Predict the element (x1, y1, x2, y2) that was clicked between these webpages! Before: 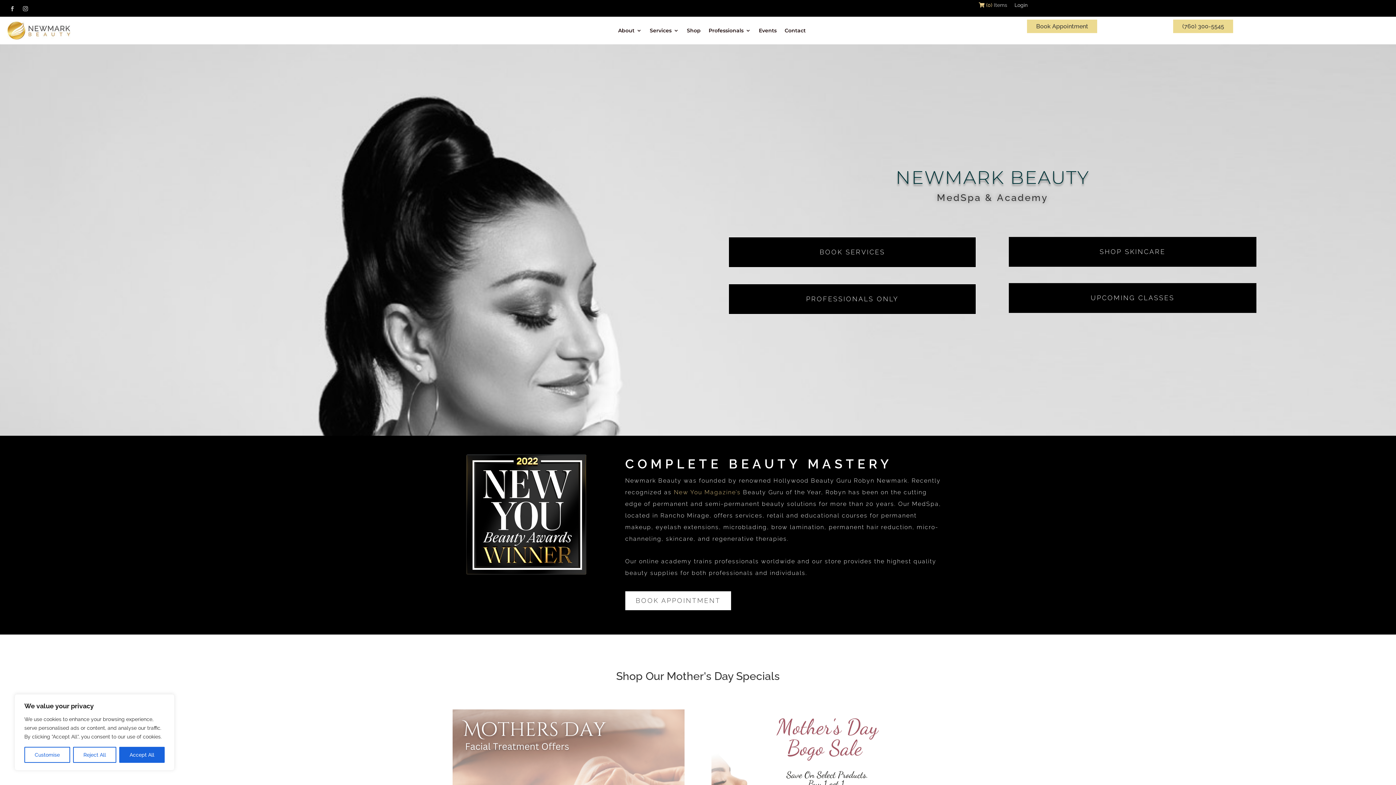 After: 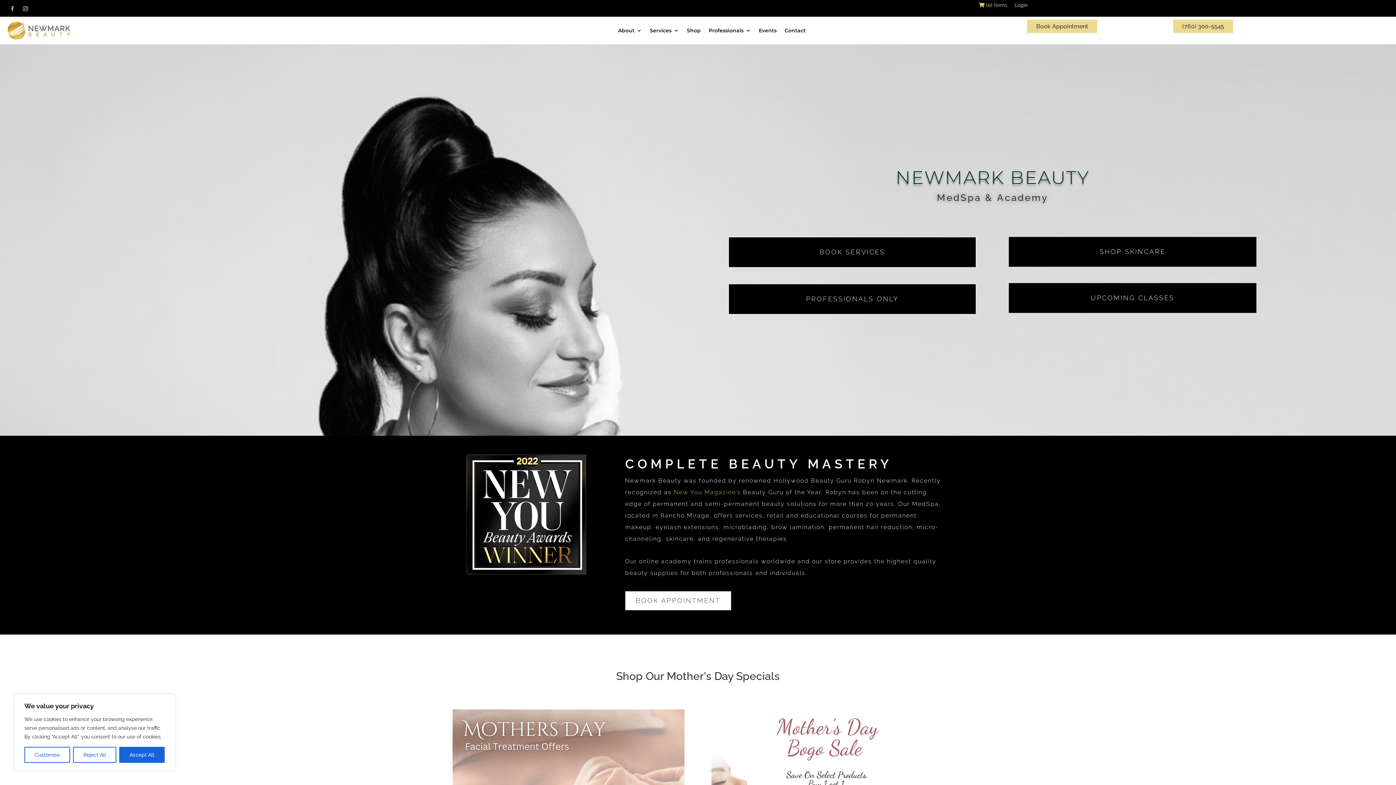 Action: bbox: (625, 591, 731, 610) label: BOOK APPOINTMENT